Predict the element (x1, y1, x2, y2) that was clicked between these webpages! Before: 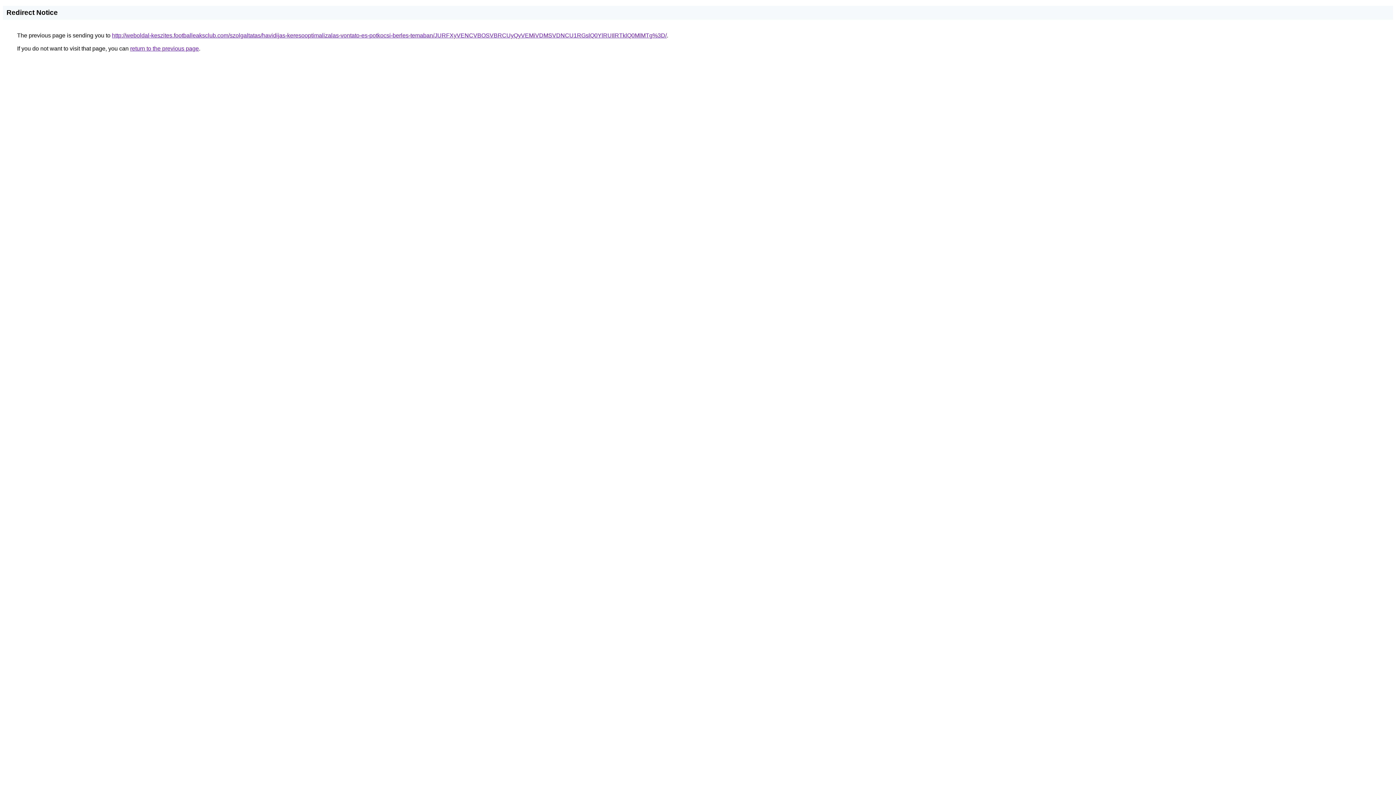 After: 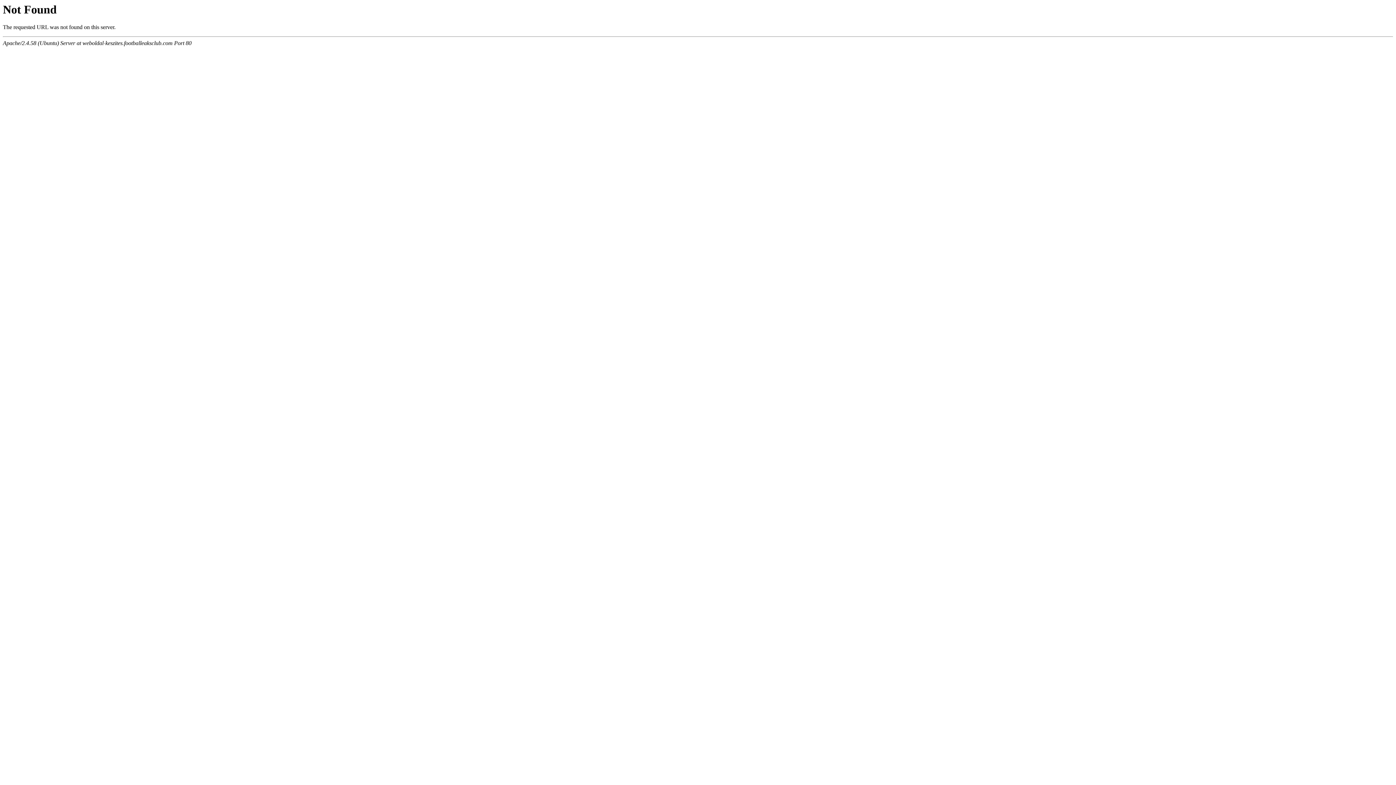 Action: label: http://weboldal-keszites.footballeaksclub.com/szolgaltatas/havidijas-keresooptimalizalas-vontato-es-potkocsi-berles-temaban/JURFXyVENCVBOSVBRCUyQyVEMiVDMSVDNCU1RGslQ0YlRUIlRTklQ0MlMTg%3D/ bbox: (112, 32, 666, 38)